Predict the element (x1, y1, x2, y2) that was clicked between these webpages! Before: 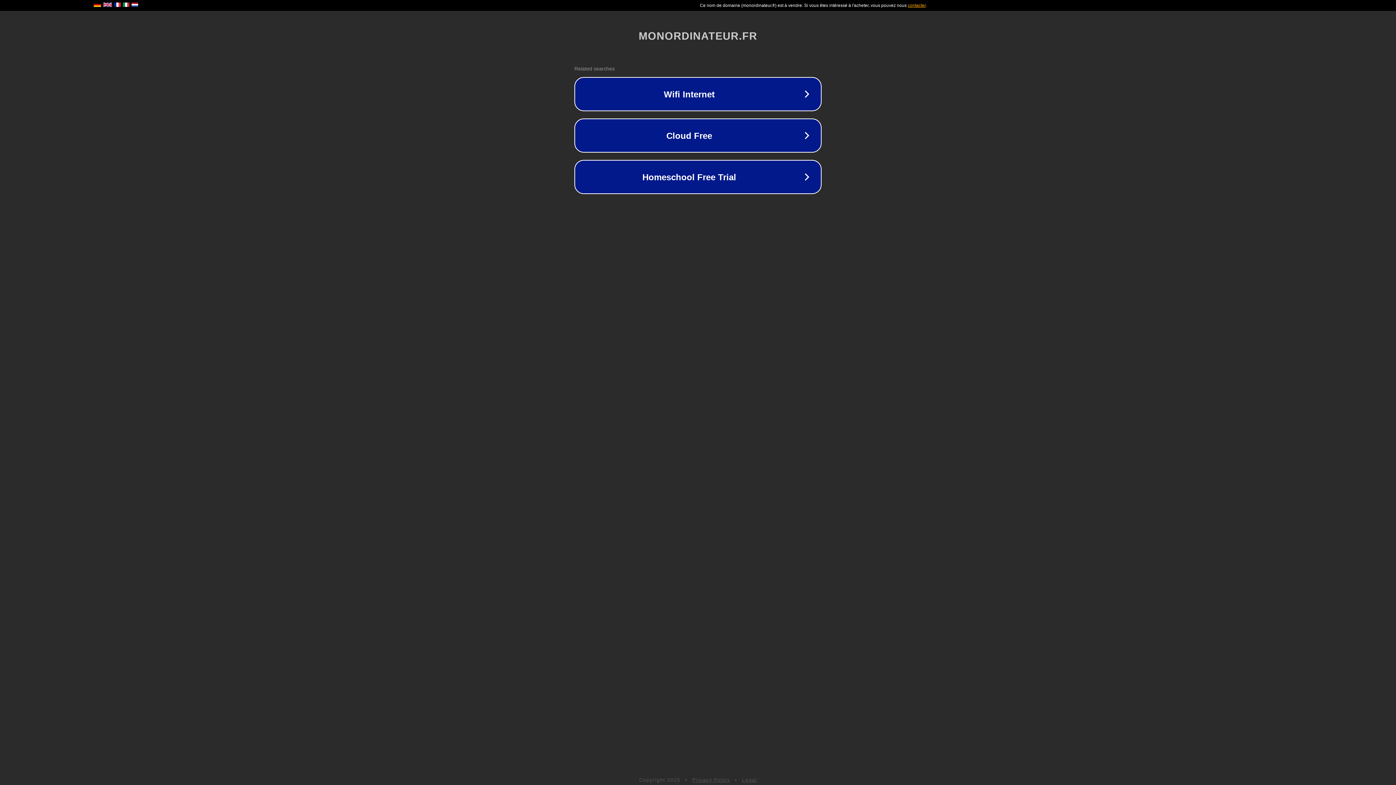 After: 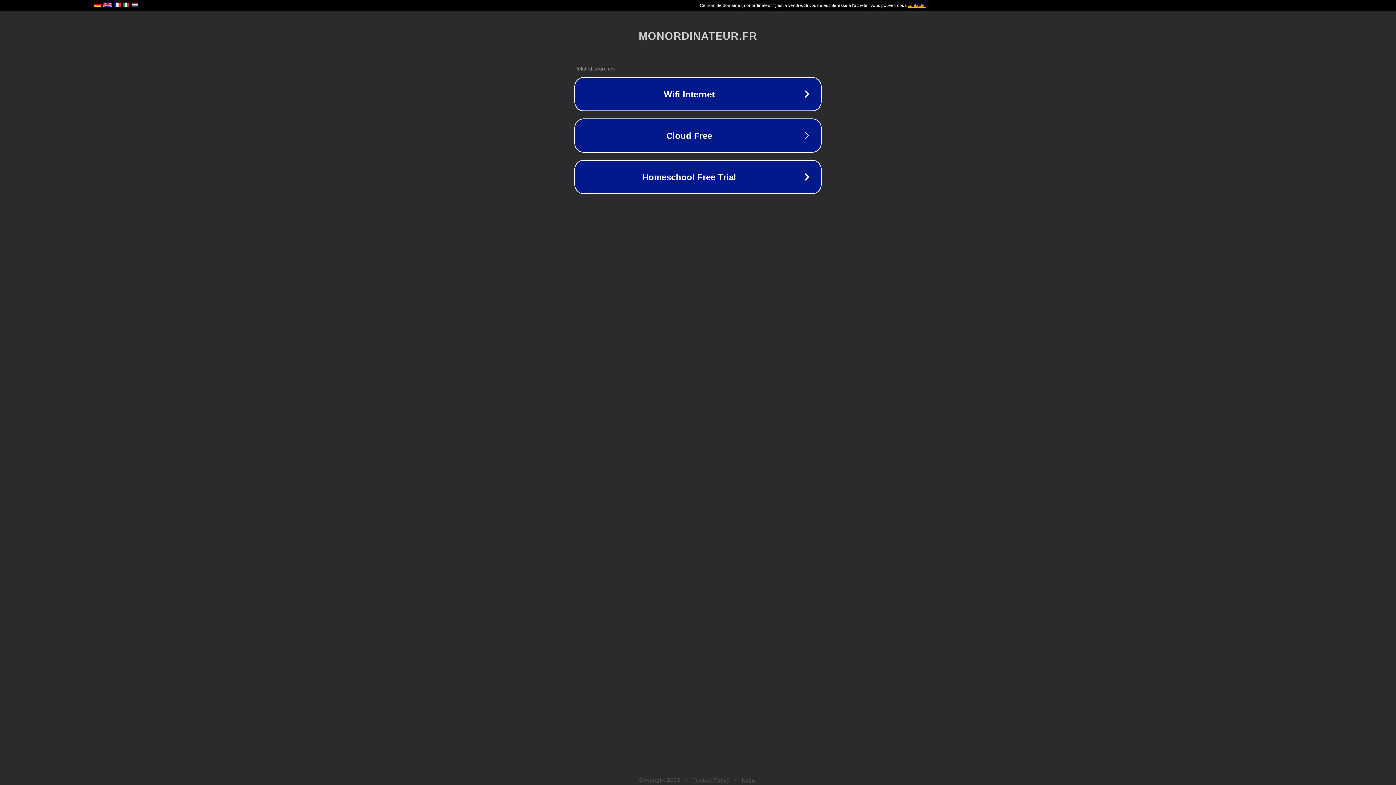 Action: bbox: (692, 777, 730, 783) label: Privacy Policy